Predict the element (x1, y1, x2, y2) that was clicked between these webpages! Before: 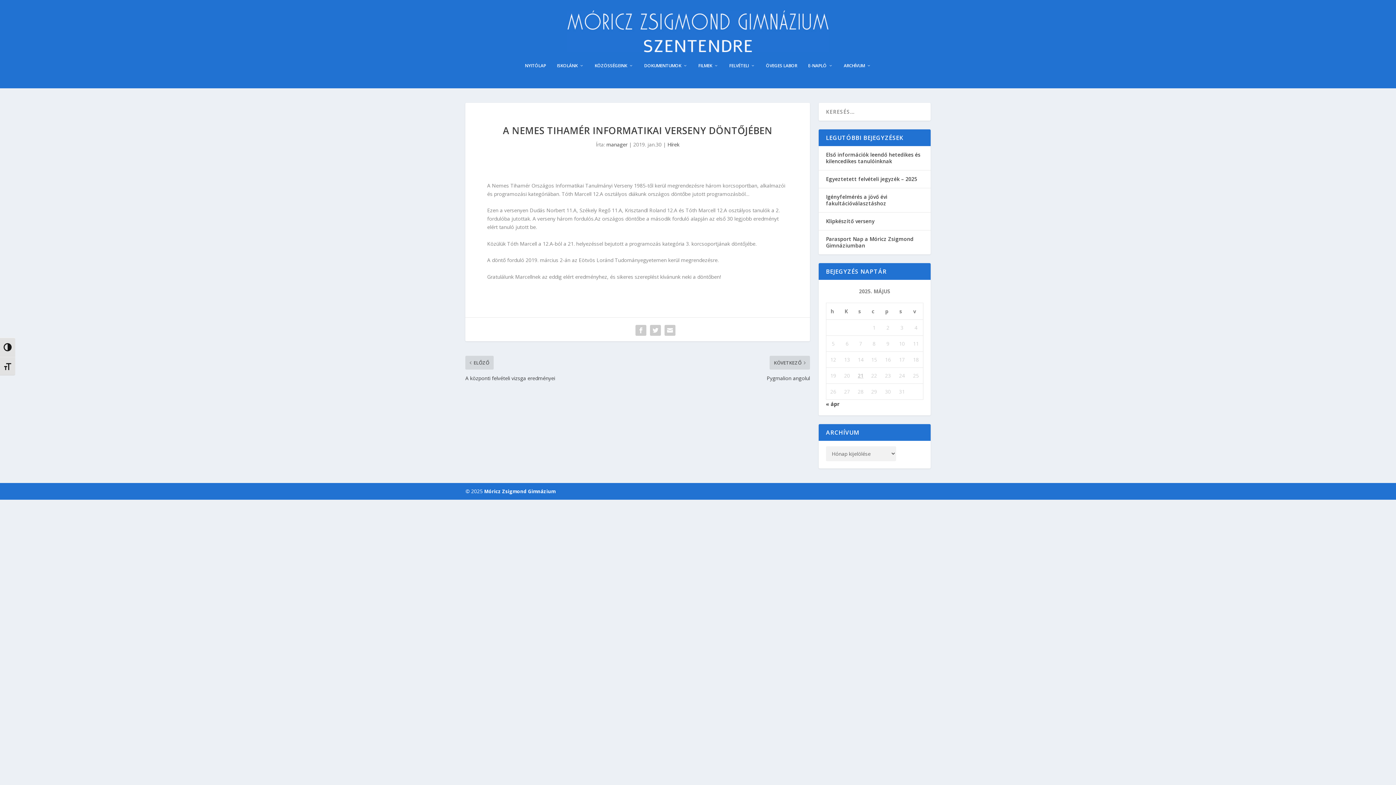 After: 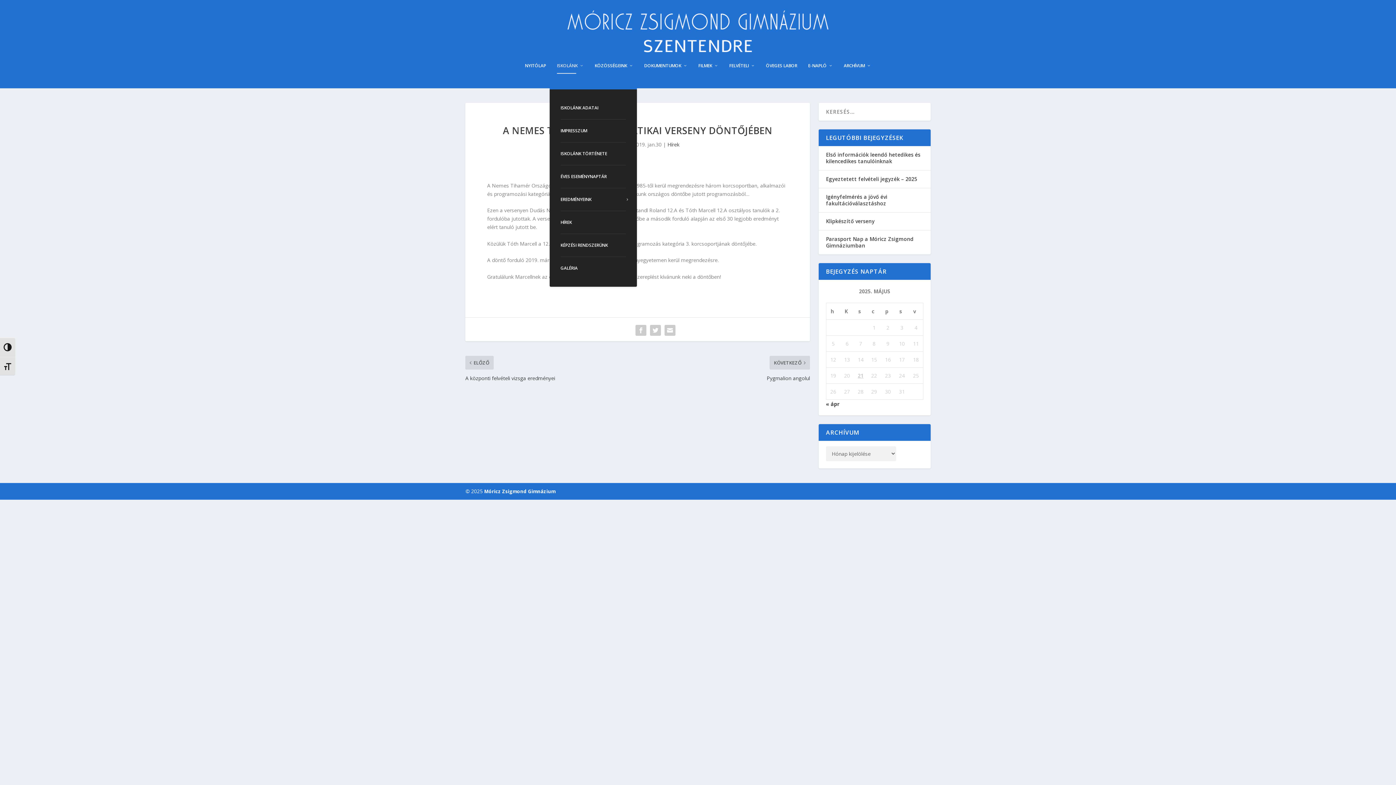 Action: label: ISKOLÁNK bbox: (557, 62, 584, 88)